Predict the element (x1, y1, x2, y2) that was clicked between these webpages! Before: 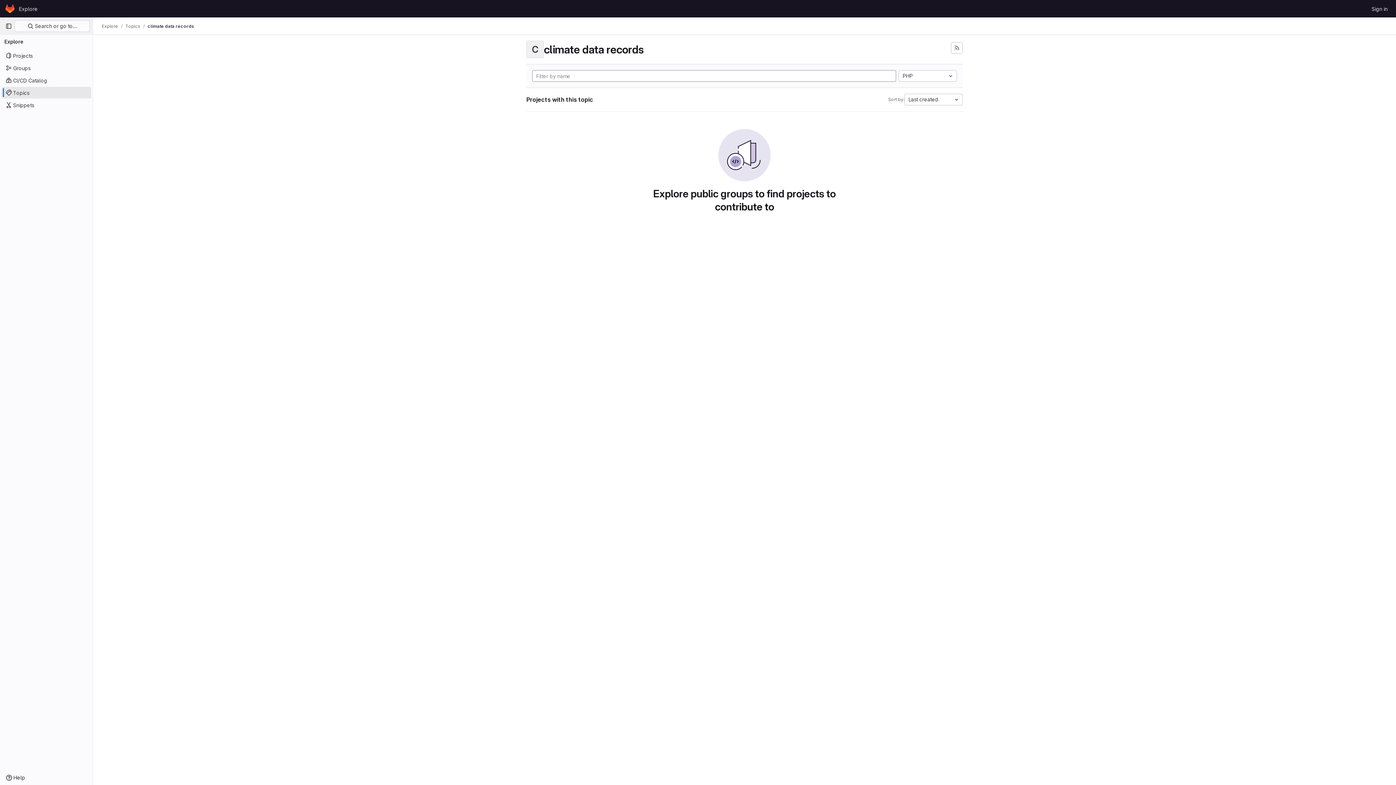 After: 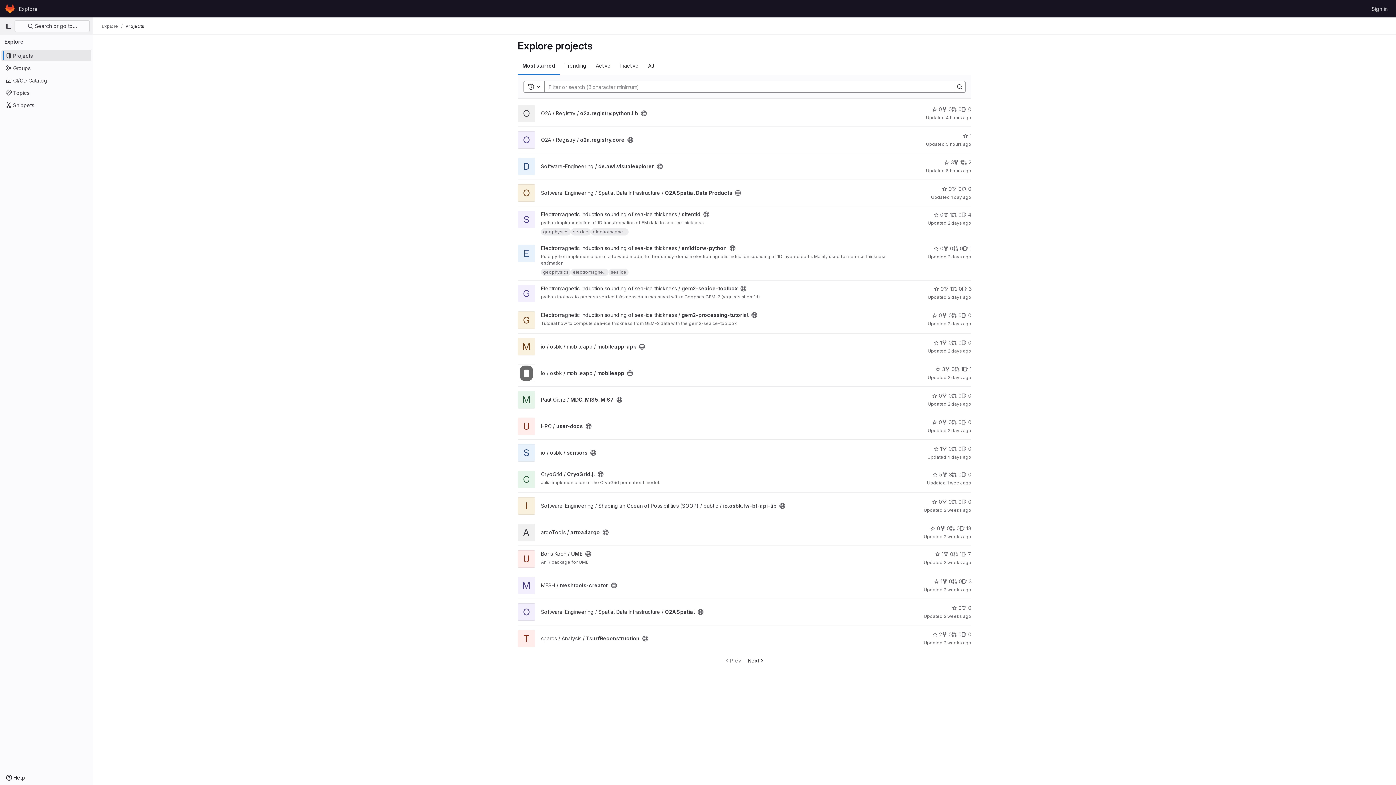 Action: bbox: (16, 2, 40, 14) label: Explore